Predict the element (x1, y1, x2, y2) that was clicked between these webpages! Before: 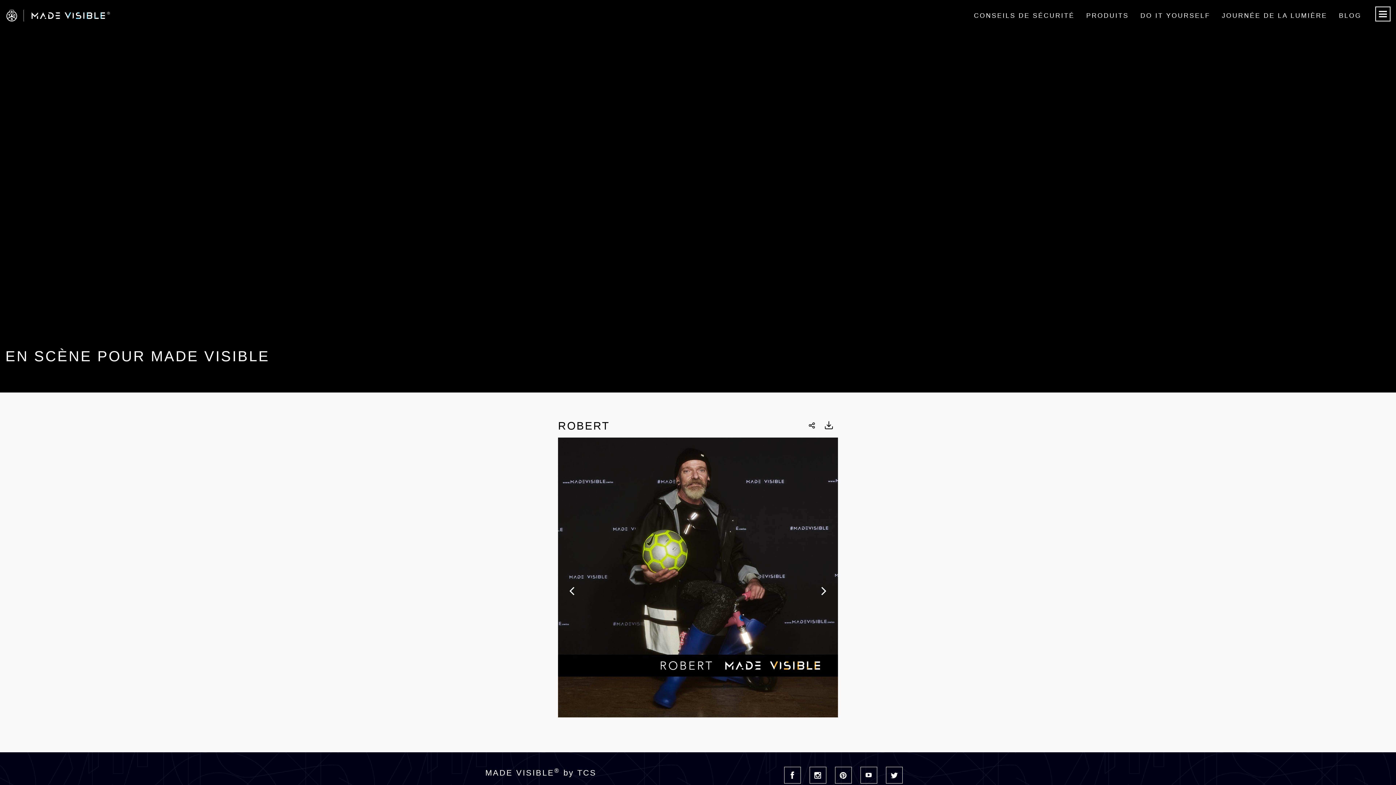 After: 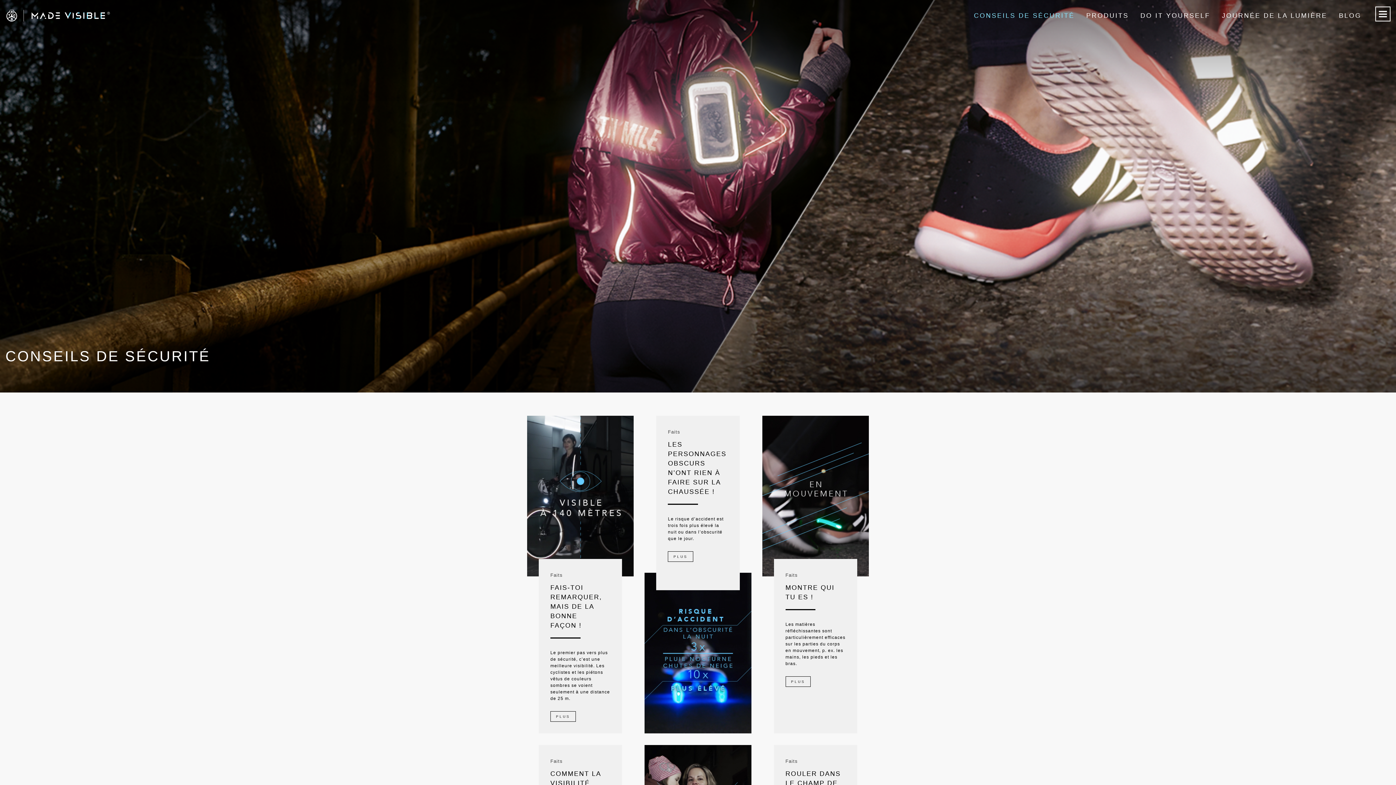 Action: bbox: (968, 8, 1080, 23) label: CONSEILS DE SÉCURITÉ